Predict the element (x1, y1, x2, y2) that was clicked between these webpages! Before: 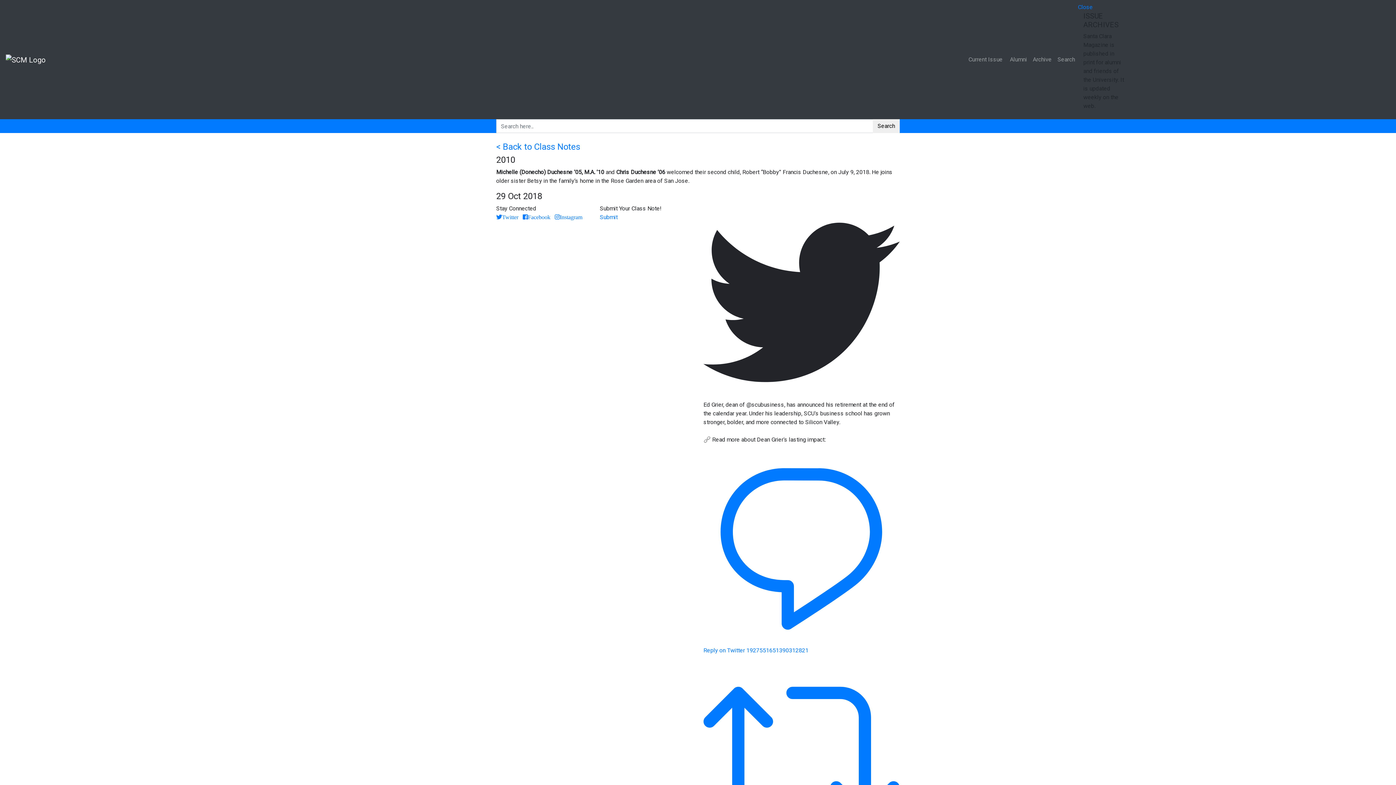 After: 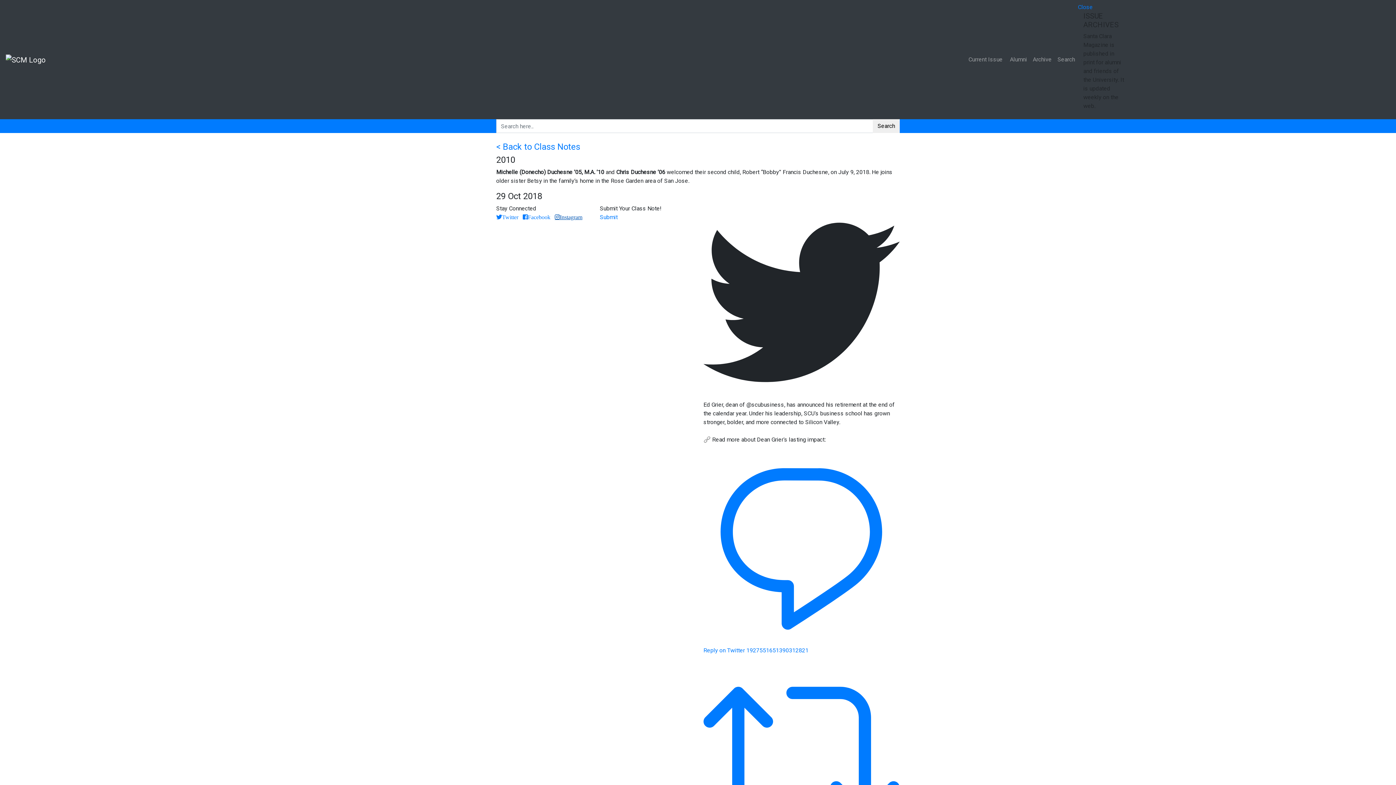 Action: label: Instagram bbox: (554, 214, 582, 220)